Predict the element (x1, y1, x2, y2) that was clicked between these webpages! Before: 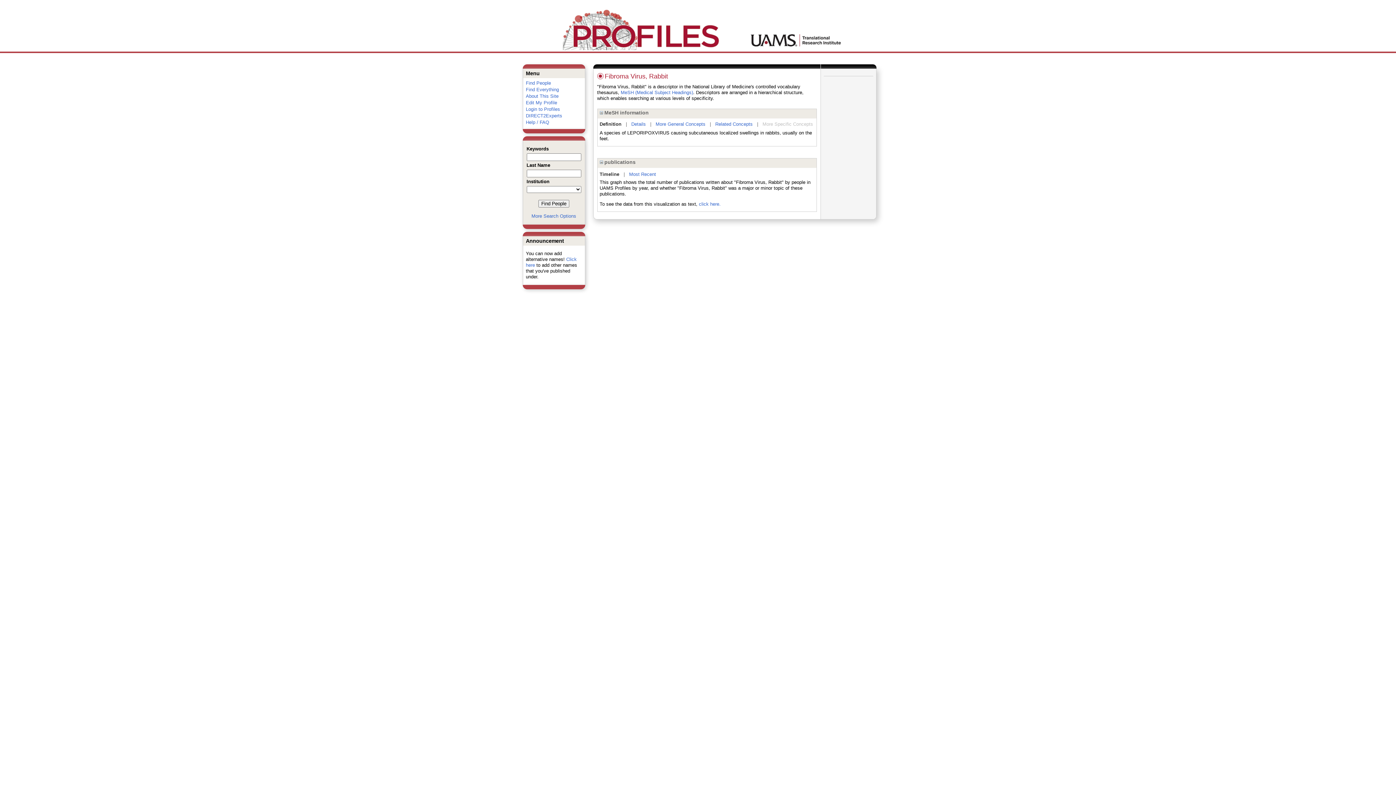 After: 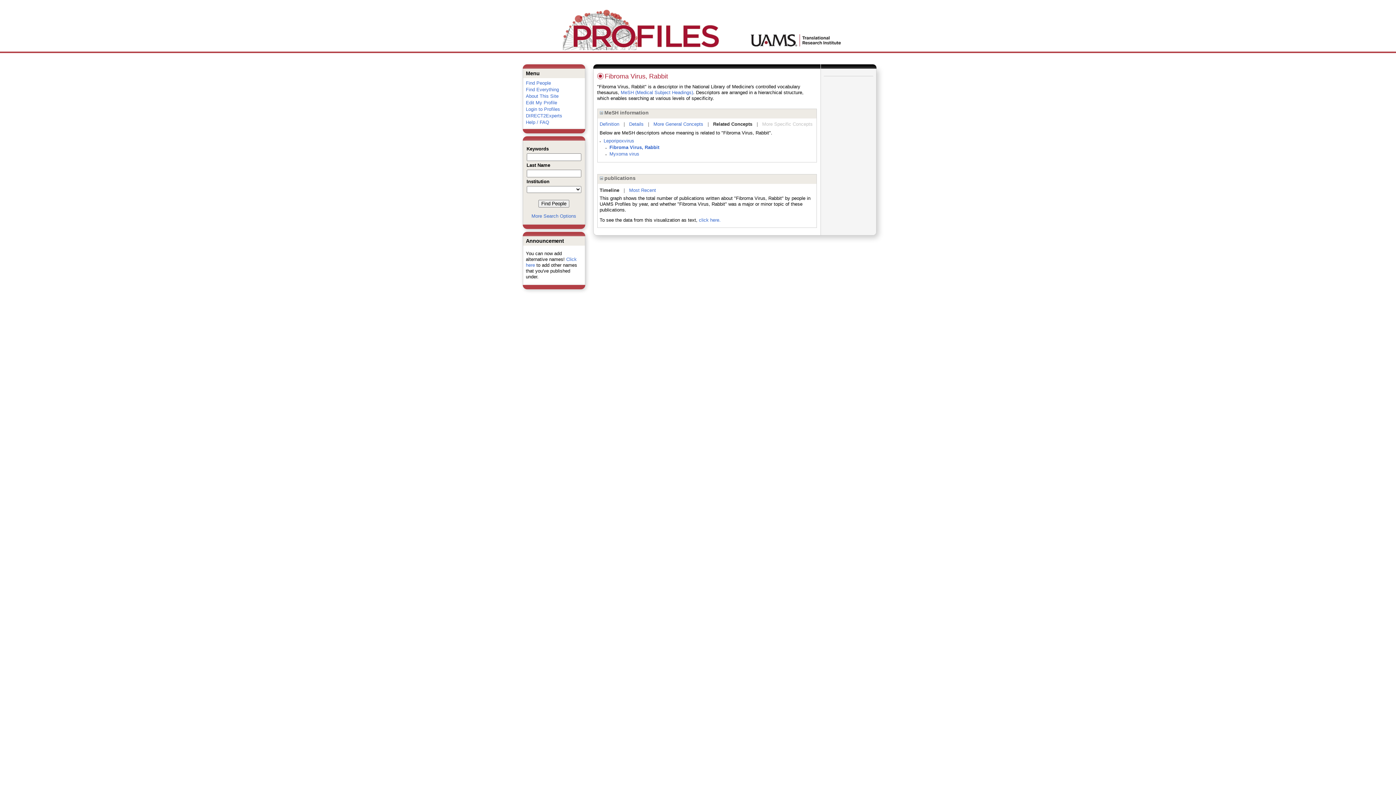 Action: bbox: (715, 121, 752, 126) label: Related Concepts